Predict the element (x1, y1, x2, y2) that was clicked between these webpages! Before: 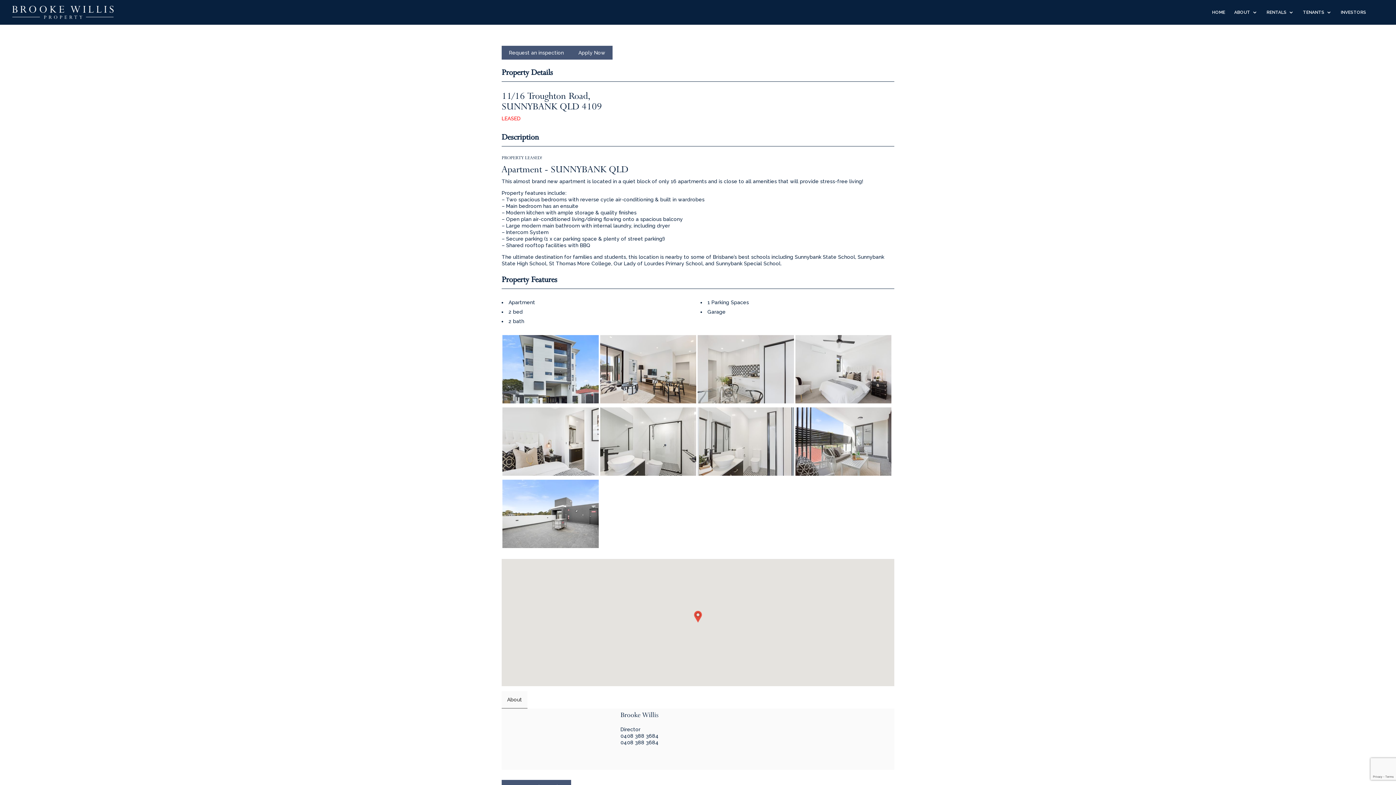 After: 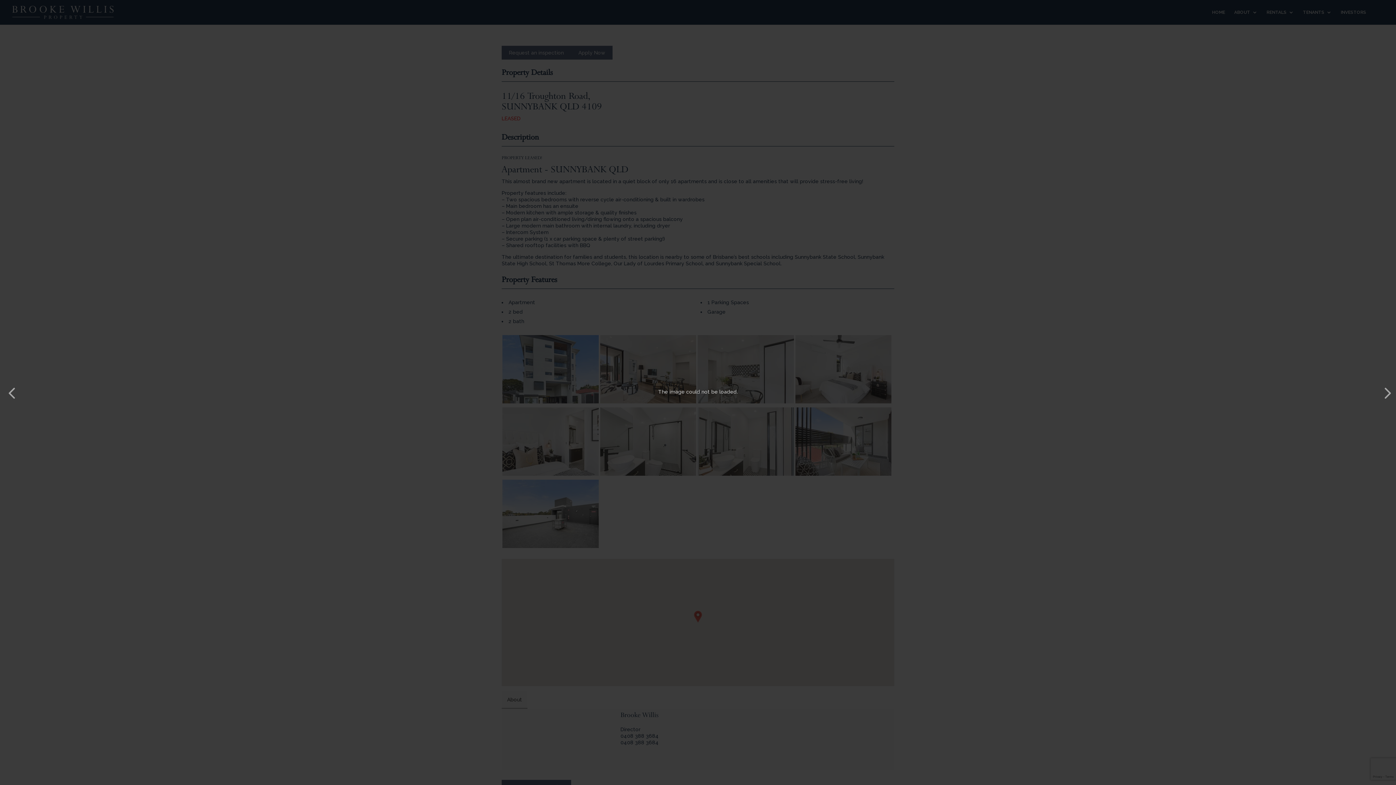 Action: bbox: (600, 335, 696, 406)